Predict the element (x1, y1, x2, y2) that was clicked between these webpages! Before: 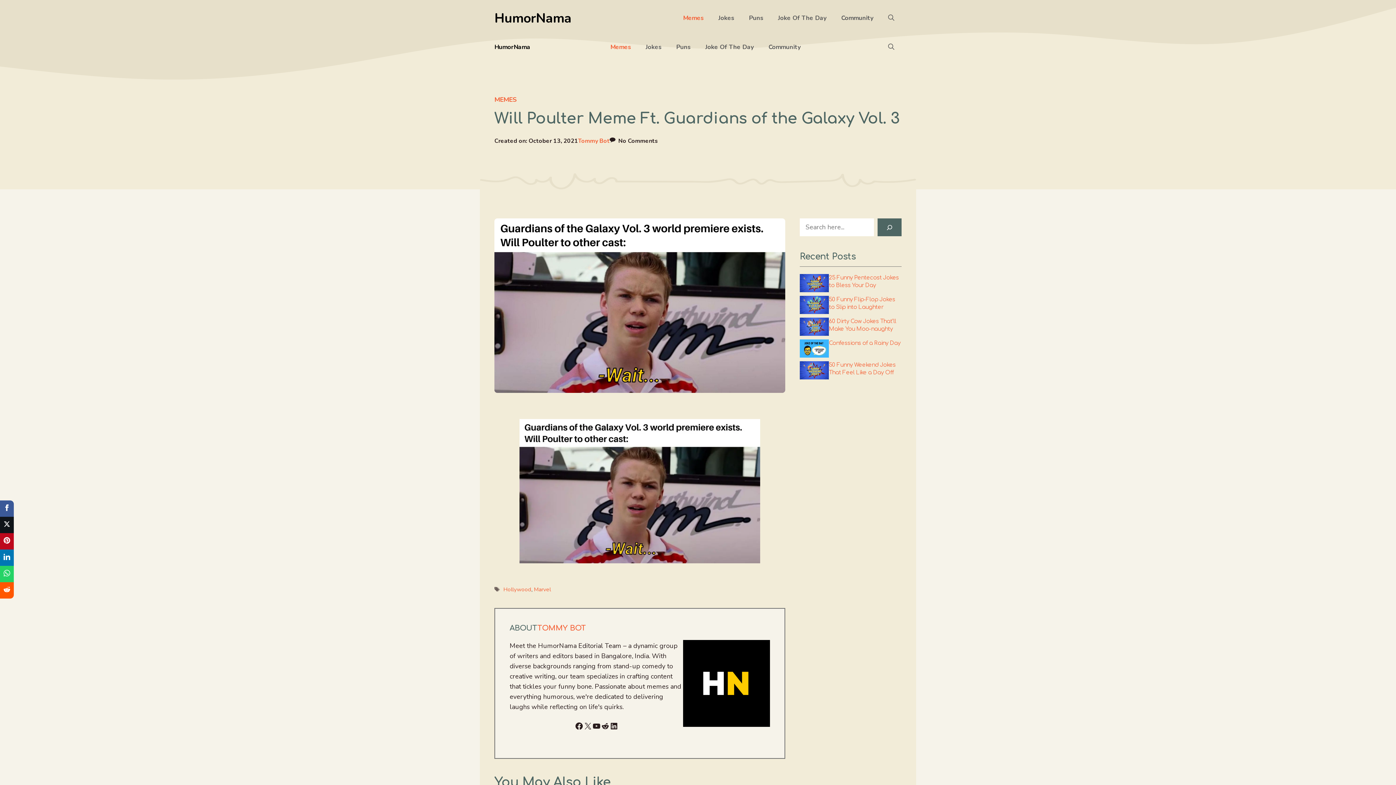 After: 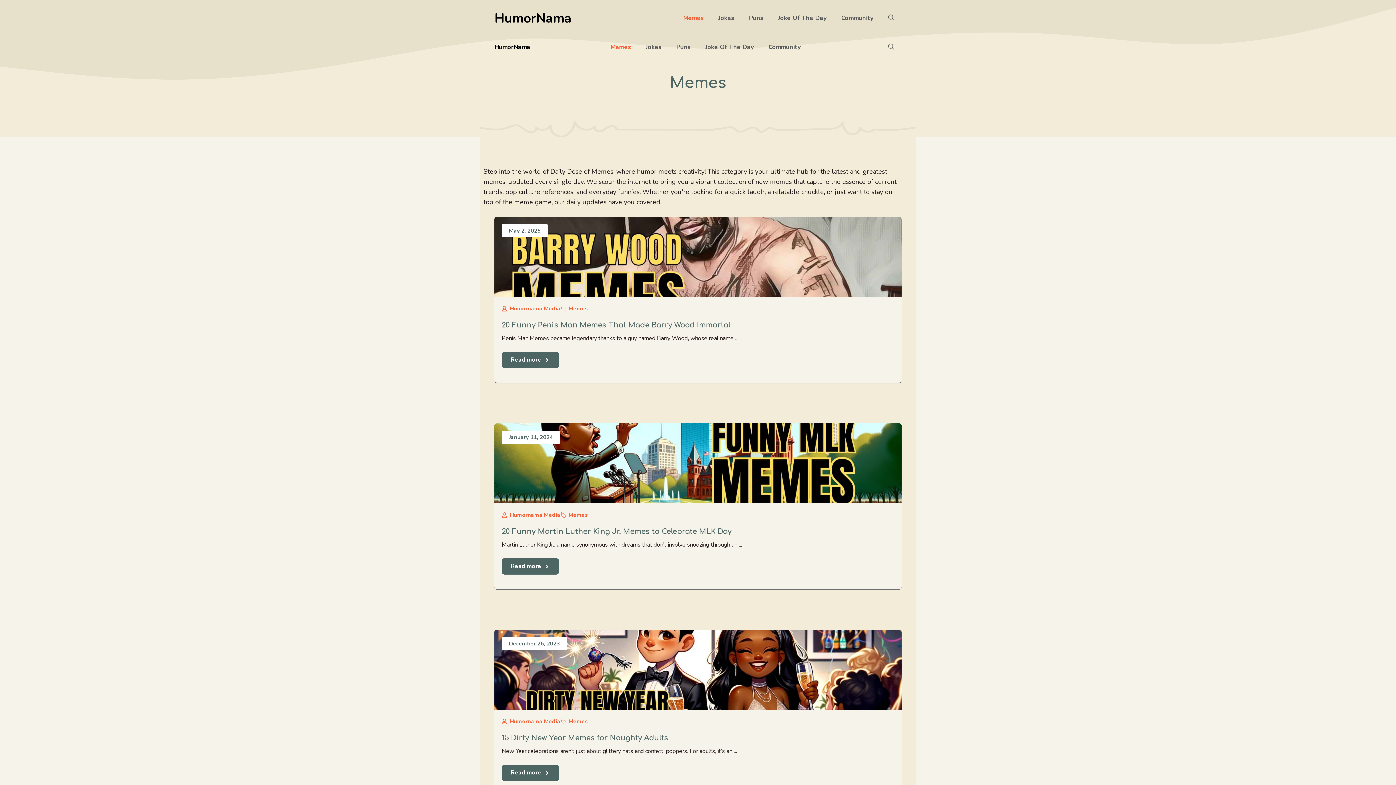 Action: label: MEMES bbox: (494, 95, 517, 104)